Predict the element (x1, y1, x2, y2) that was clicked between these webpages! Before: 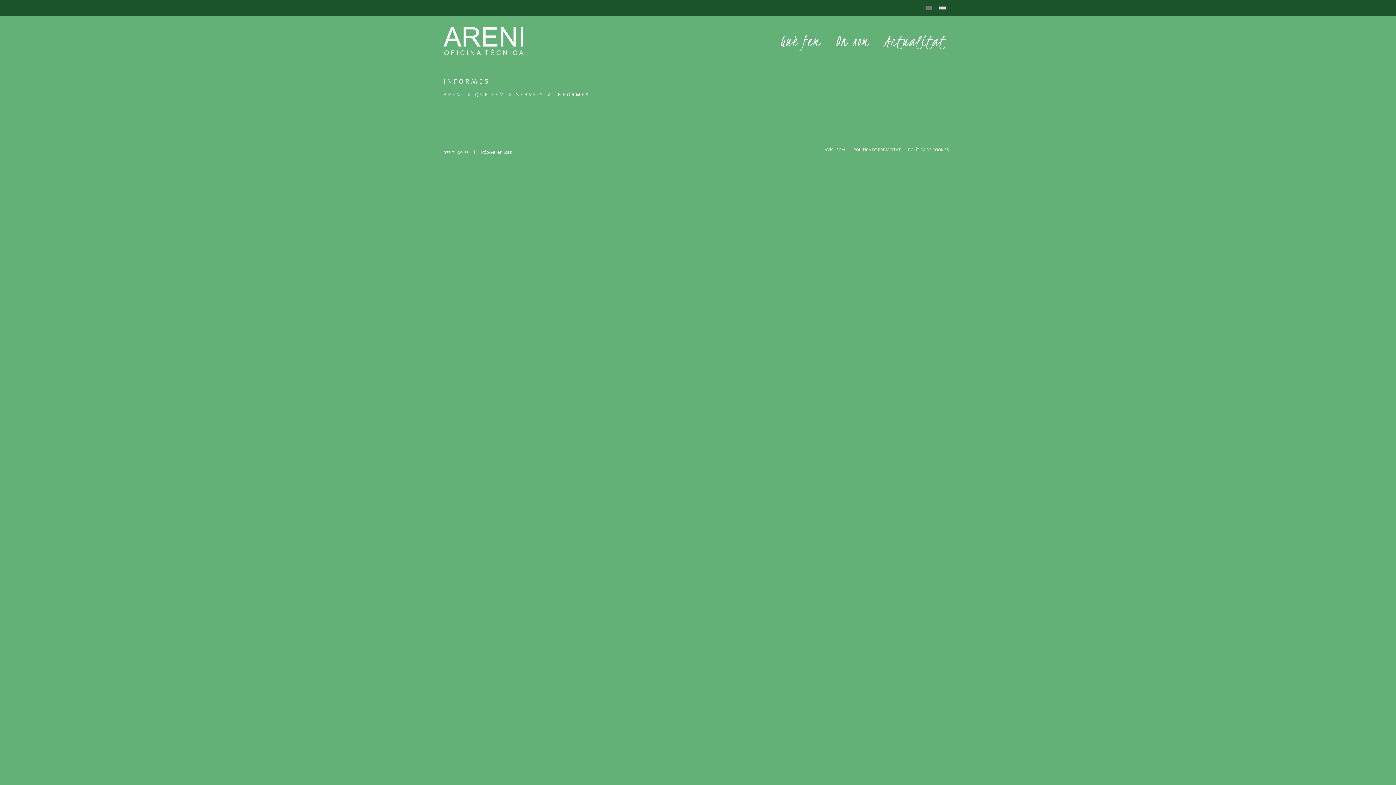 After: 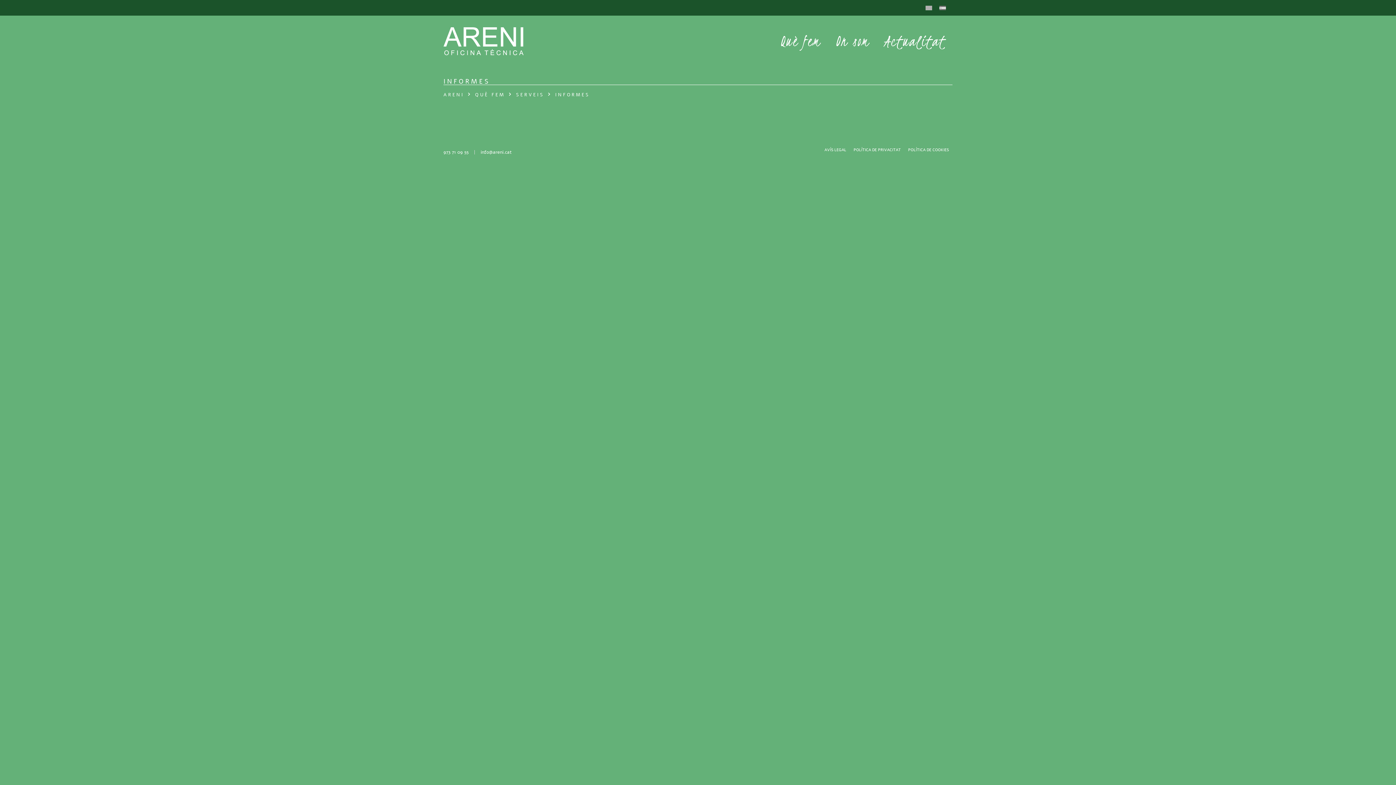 Action: bbox: (922, 2, 936, 12)